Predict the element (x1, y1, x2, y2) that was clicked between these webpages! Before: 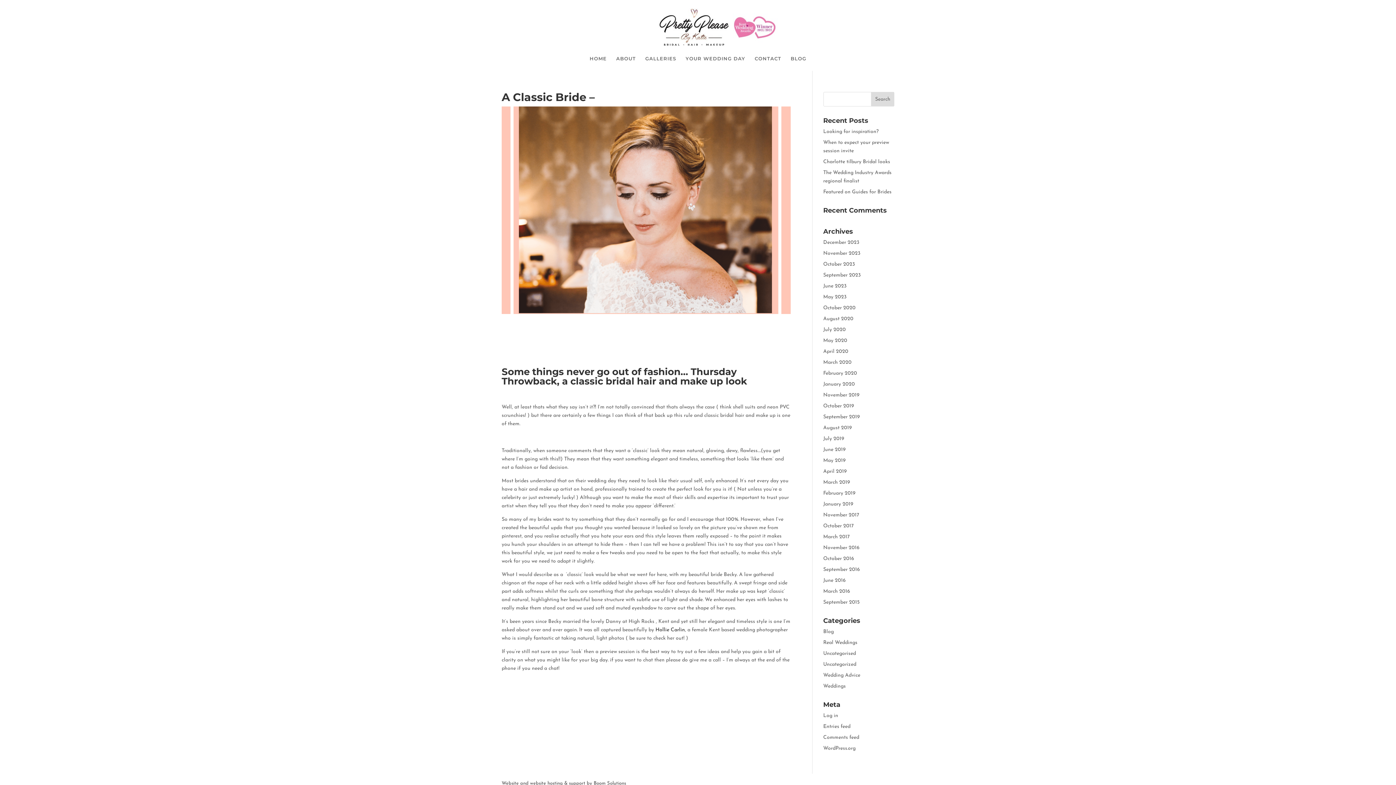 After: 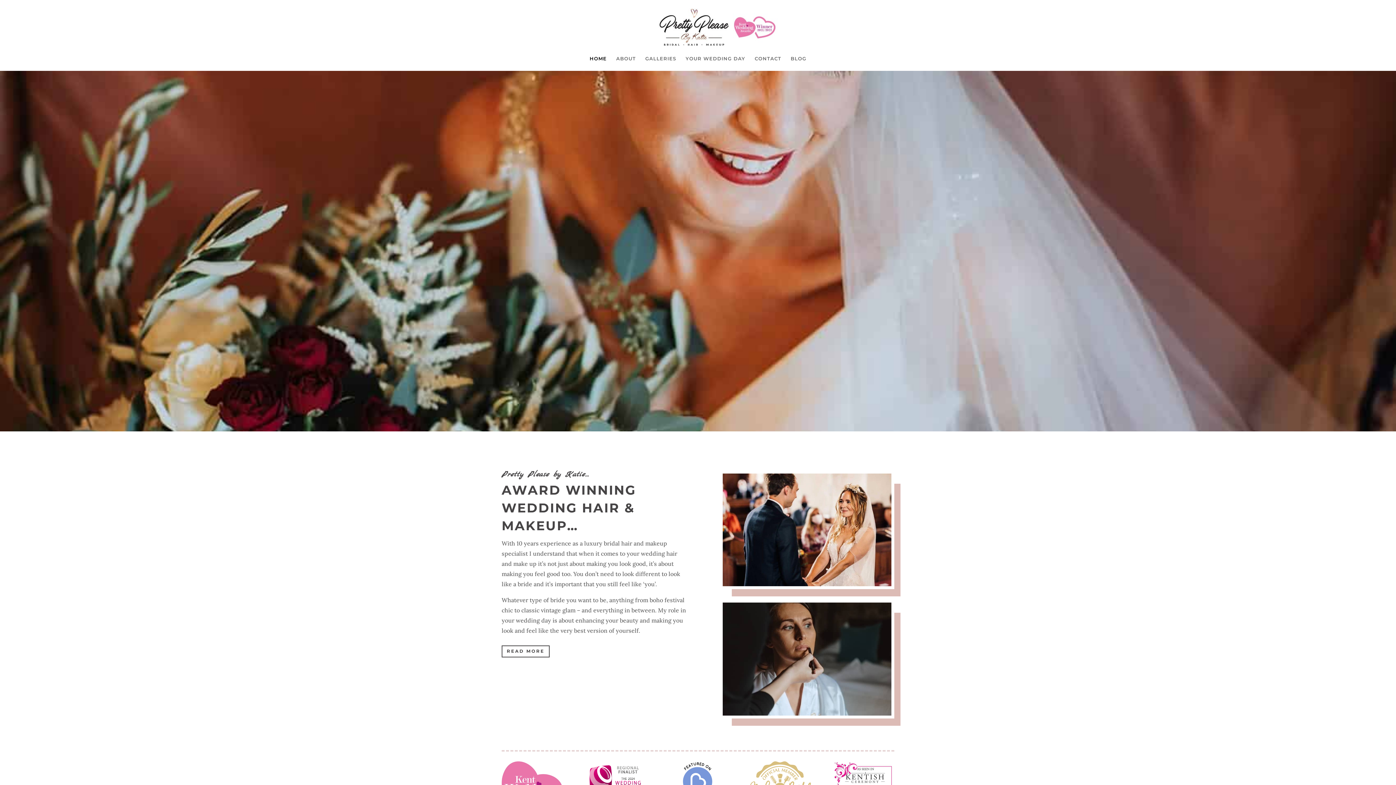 Action: bbox: (613, 23, 783, 30)